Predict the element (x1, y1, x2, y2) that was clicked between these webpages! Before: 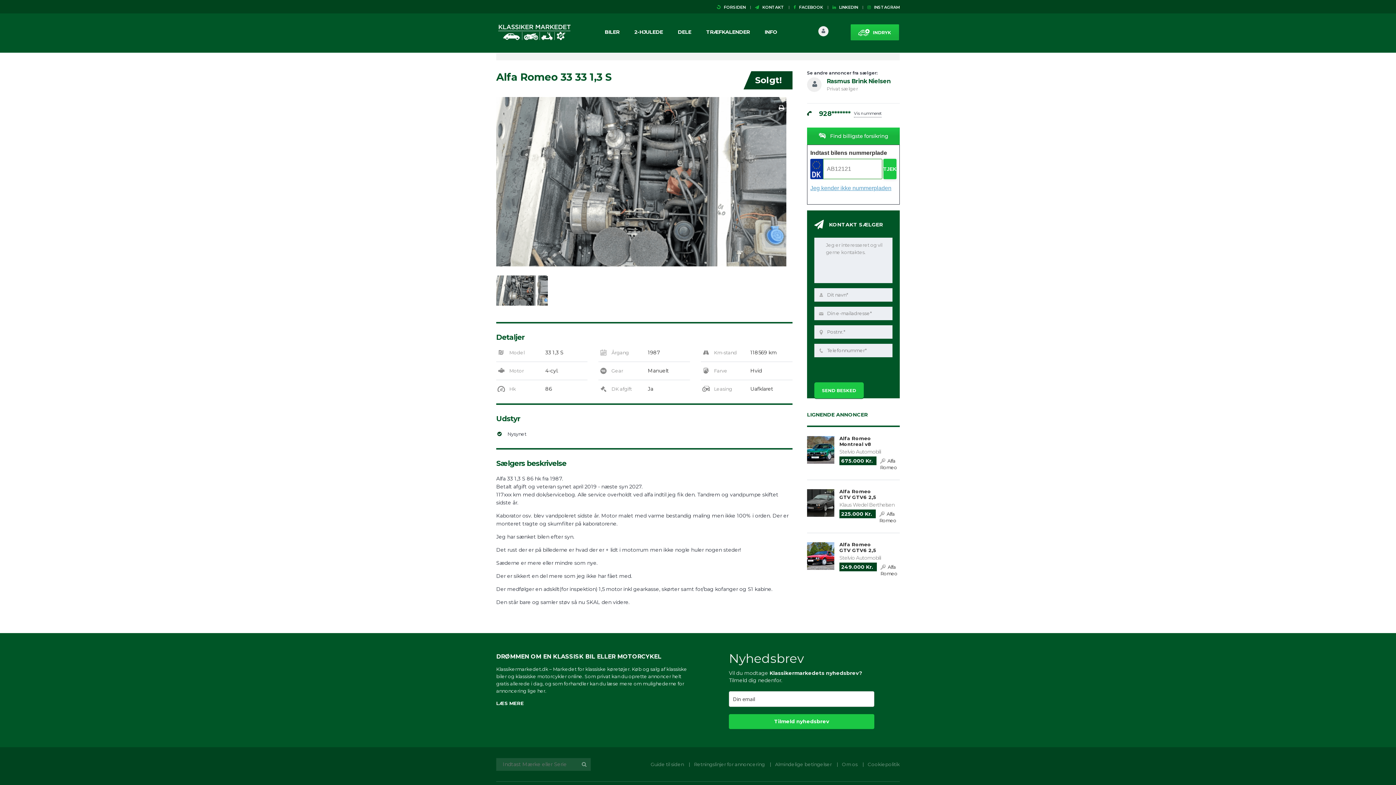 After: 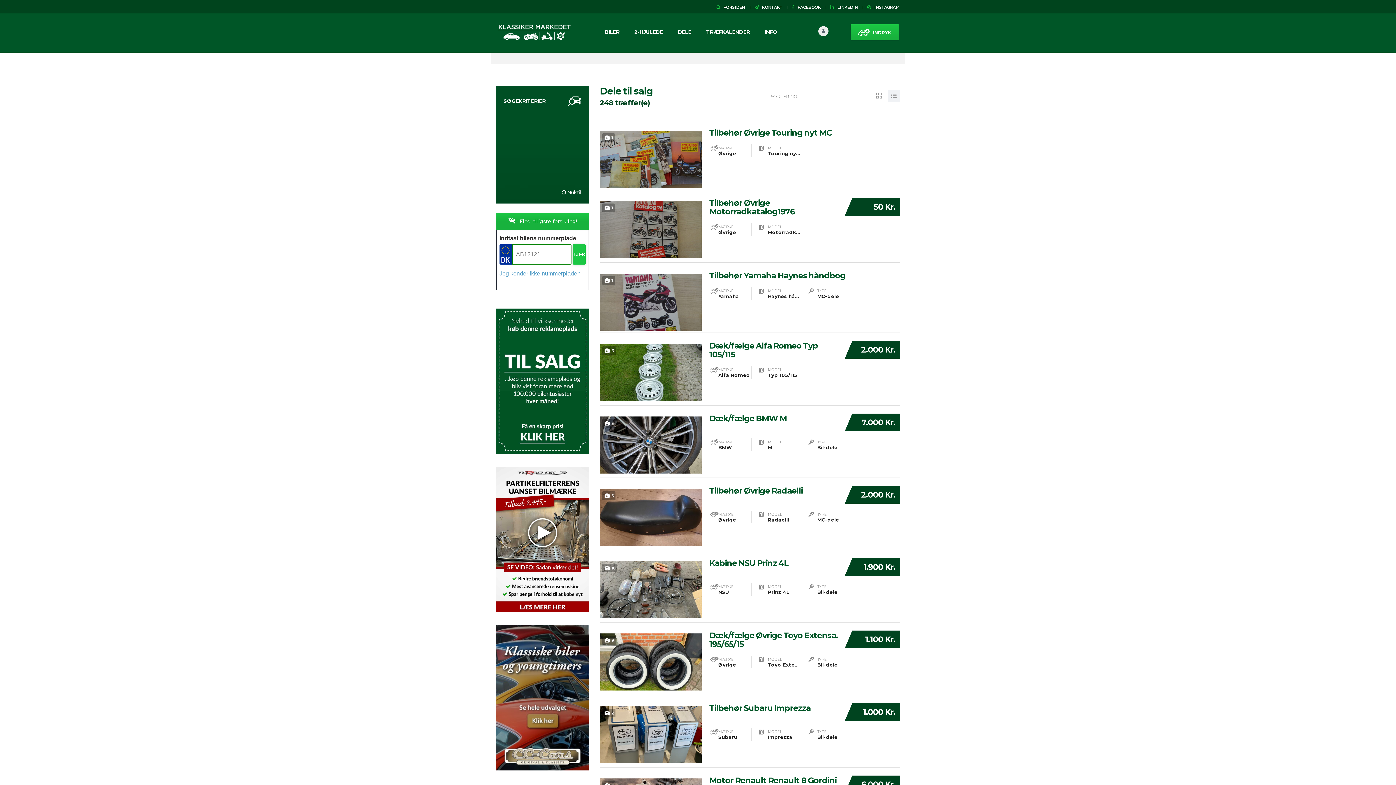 Action: label: DELE bbox: (678, 28, 691, 35)